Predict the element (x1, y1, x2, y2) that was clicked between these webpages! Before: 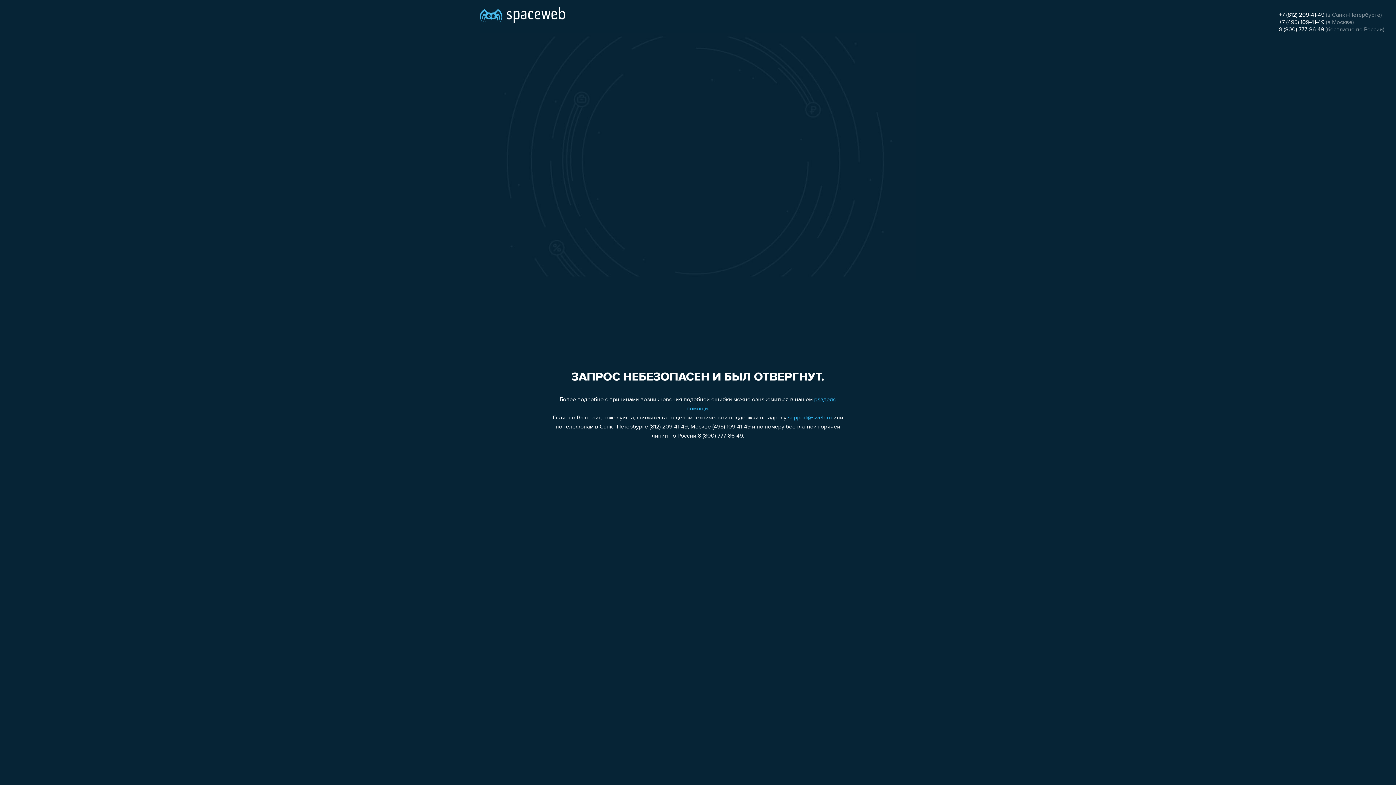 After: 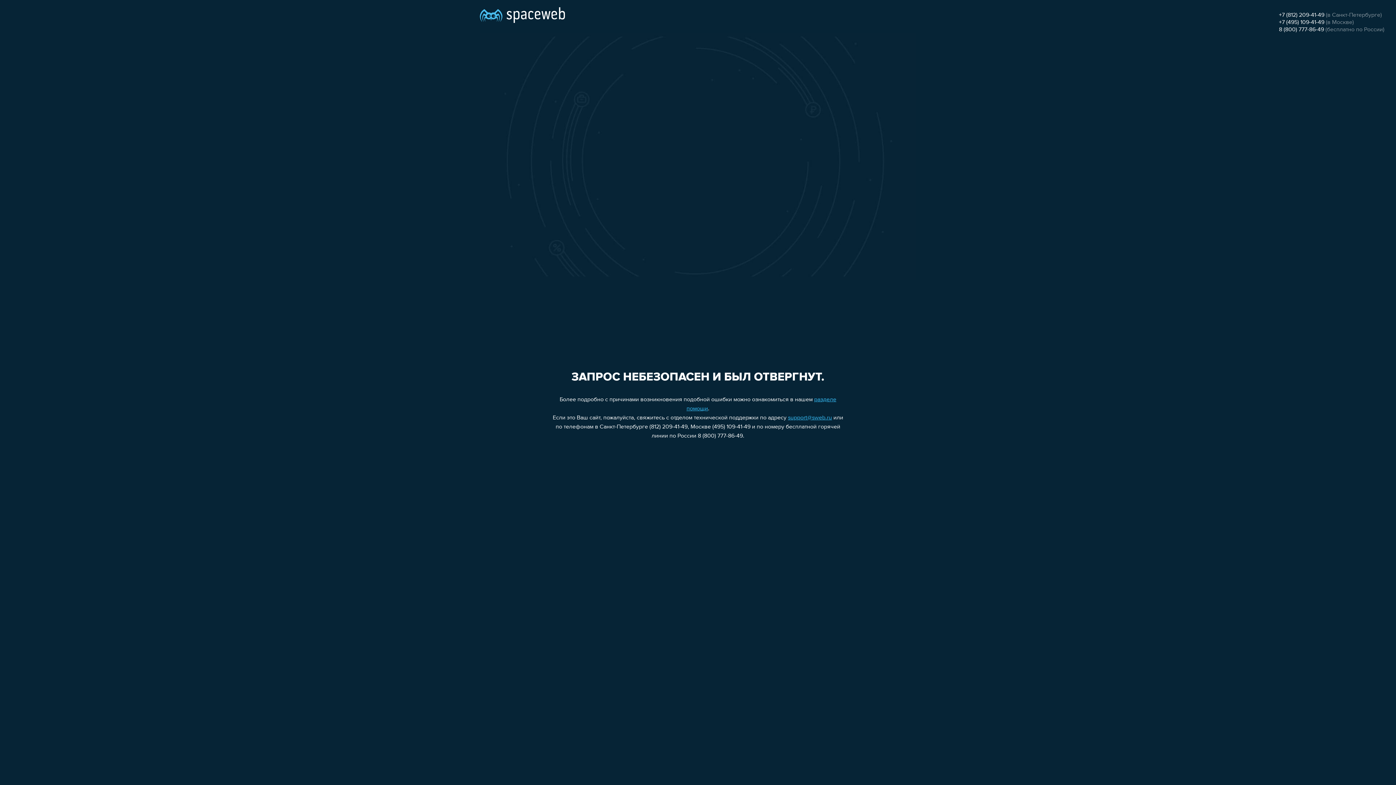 Action: label: +7 (812) 209-41-49 bbox: (1279, 12, 1324, 18)